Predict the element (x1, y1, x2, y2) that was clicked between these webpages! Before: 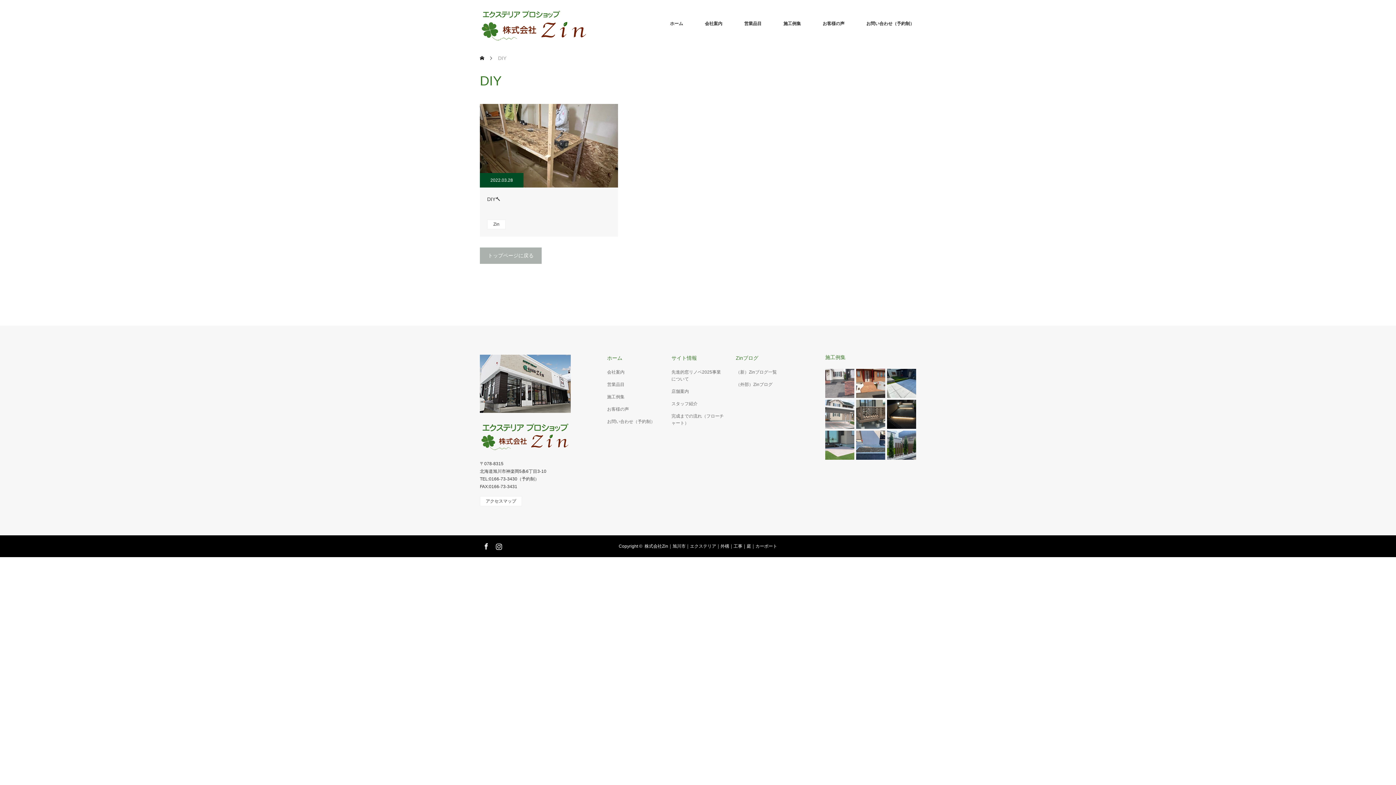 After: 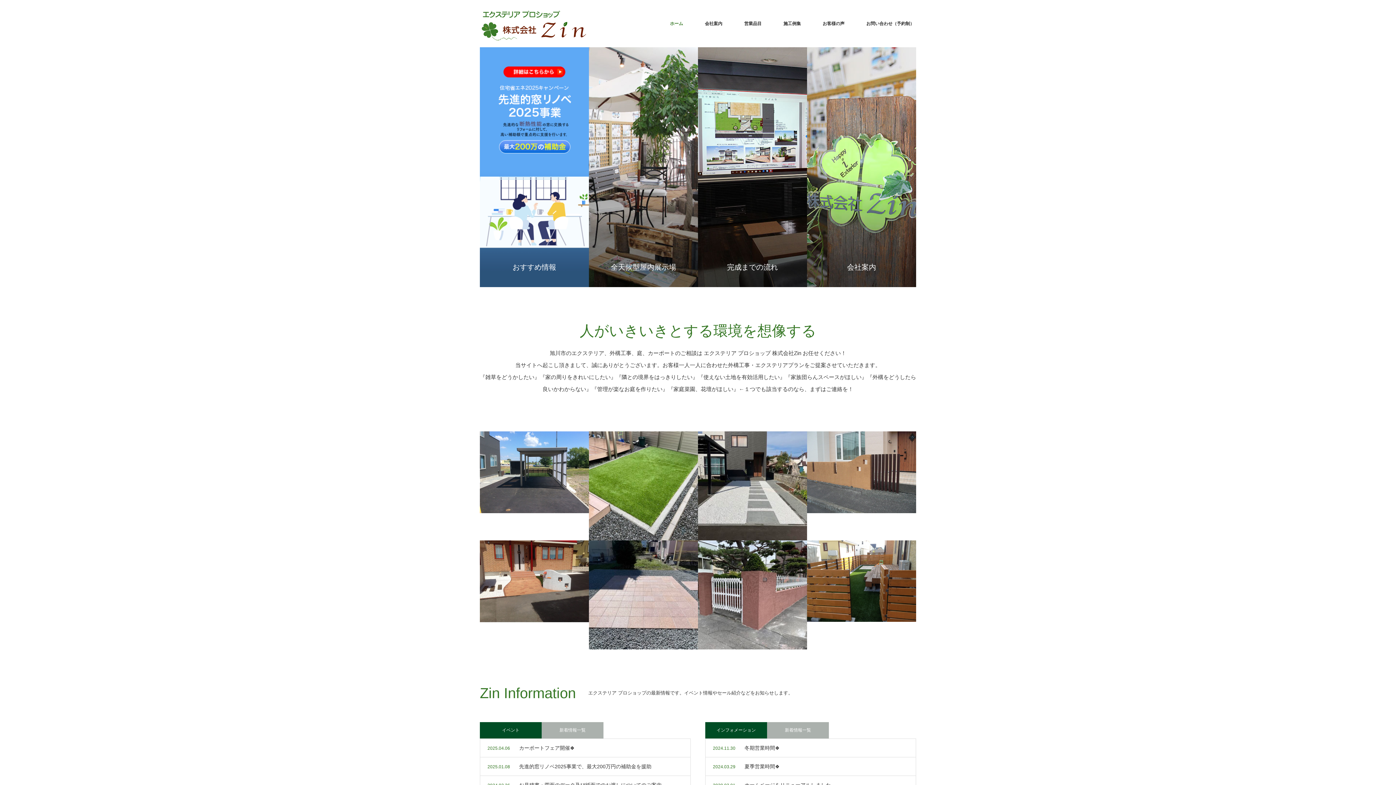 Action: bbox: (480, 247, 541, 264) label: トップページに戻る